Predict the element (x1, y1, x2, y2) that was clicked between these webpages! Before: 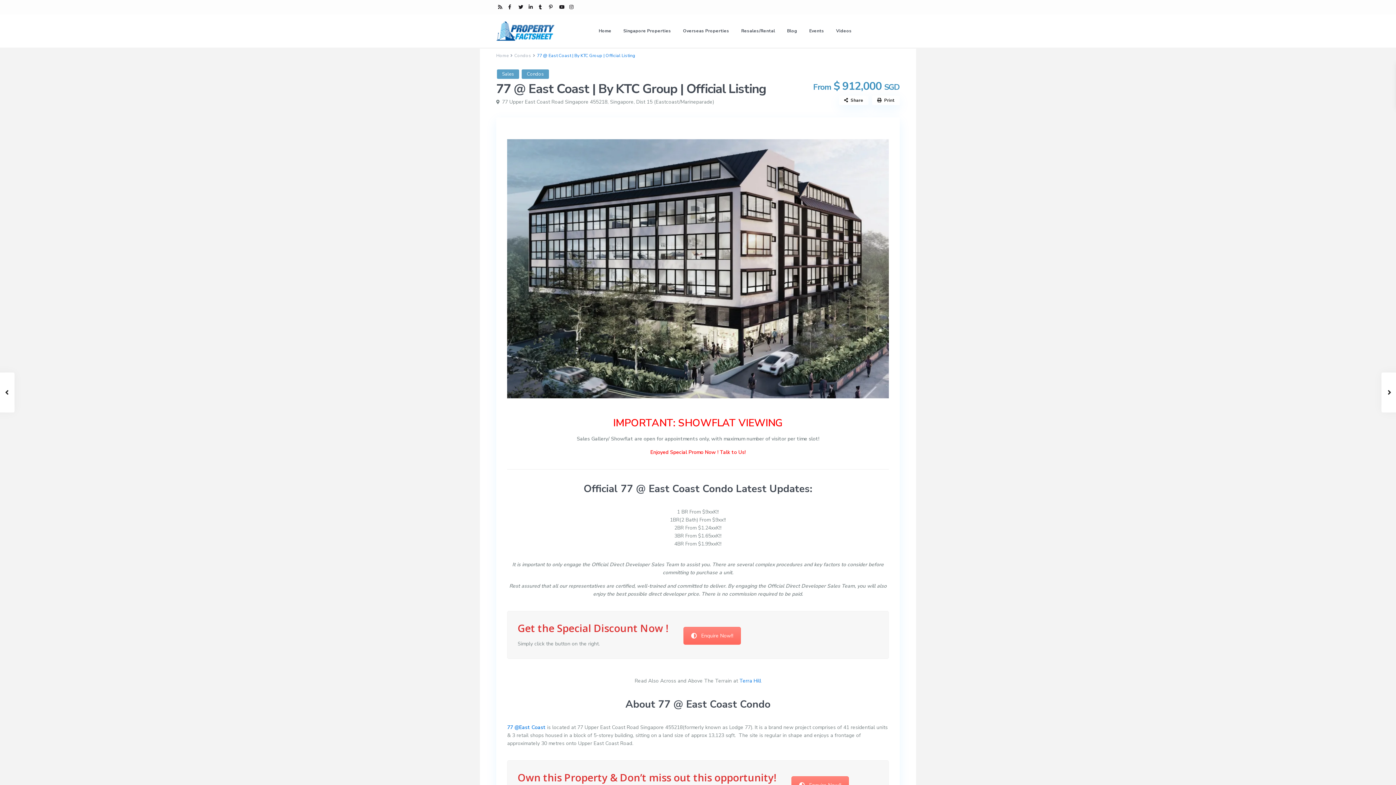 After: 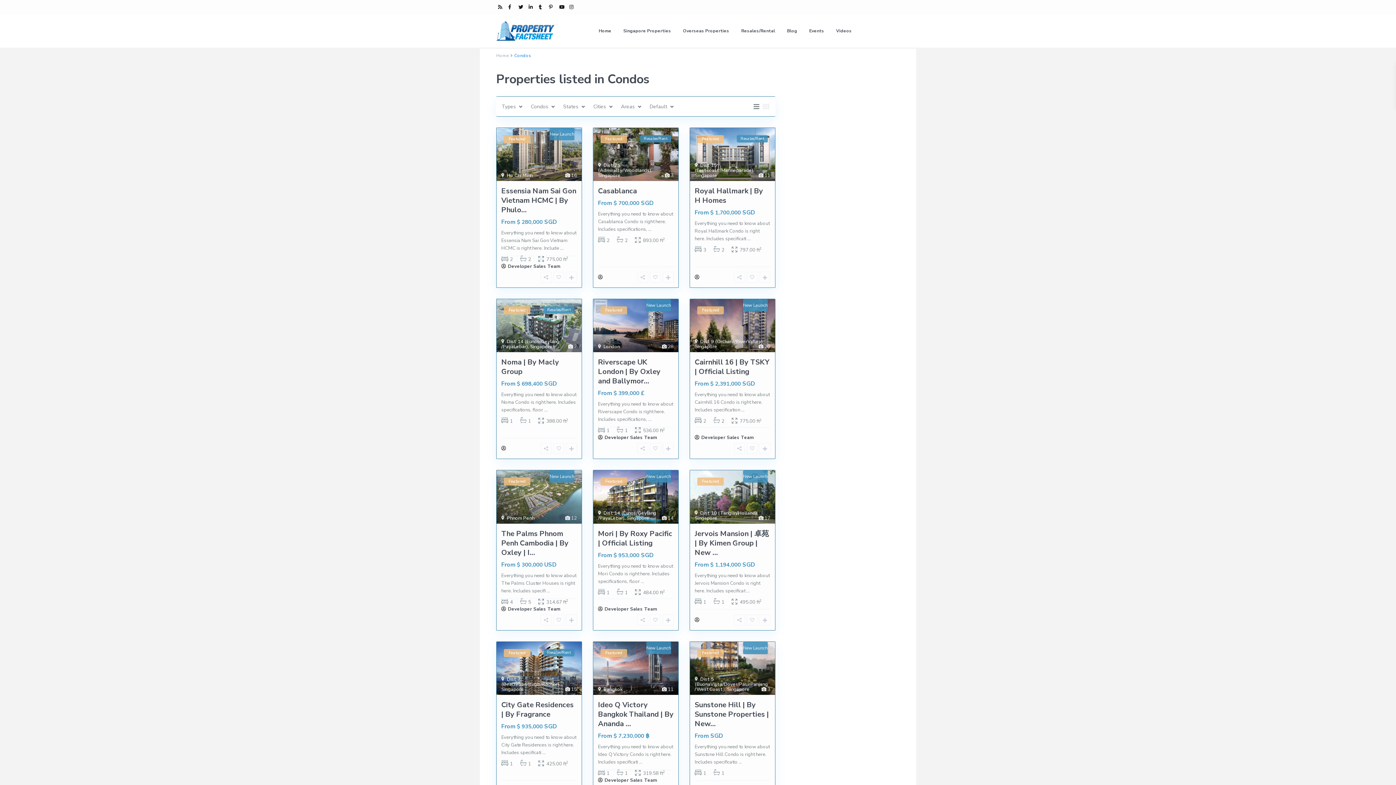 Action: bbox: (526, 70, 544, 77) label: Condos